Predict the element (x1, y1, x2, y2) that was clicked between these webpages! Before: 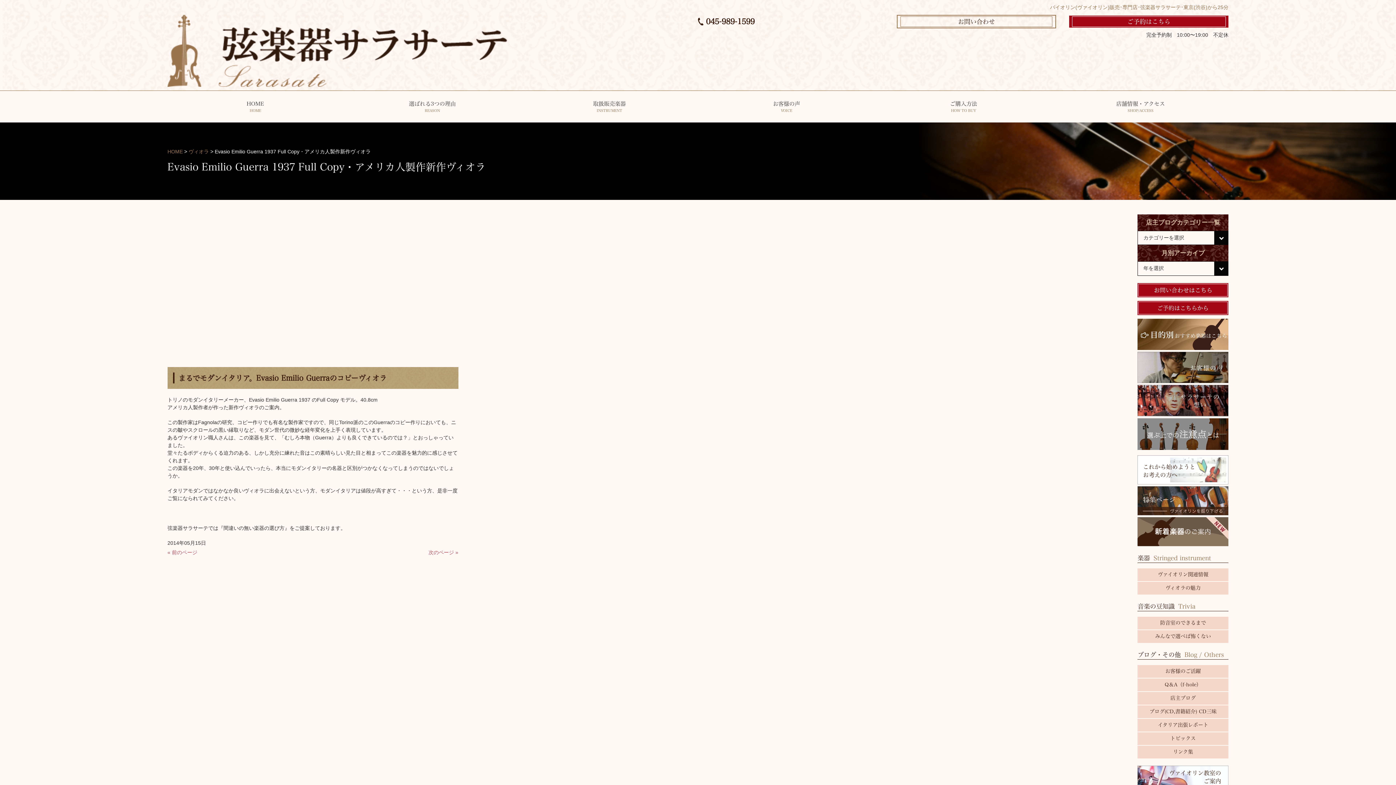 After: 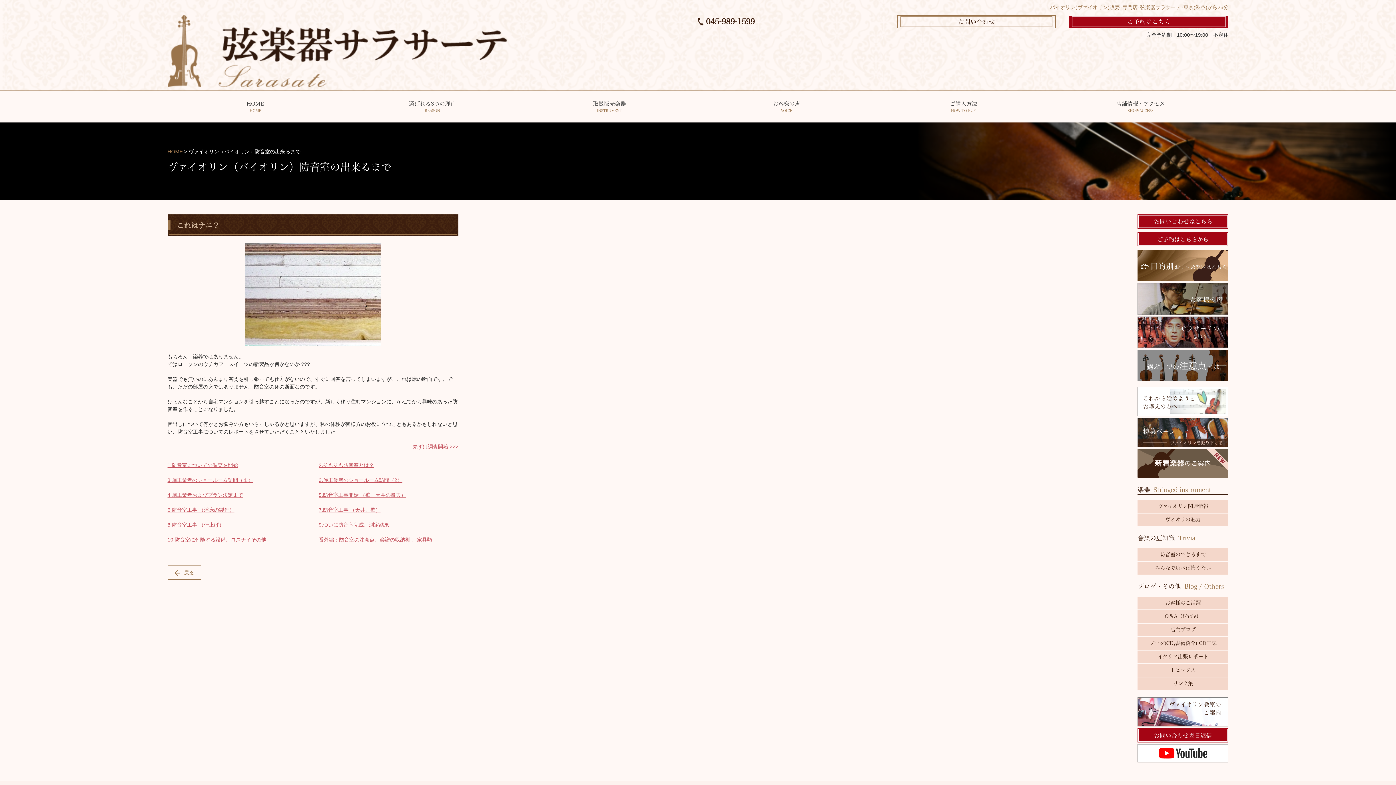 Action: label: 防音室のできるまで bbox: (1137, 617, 1228, 629)